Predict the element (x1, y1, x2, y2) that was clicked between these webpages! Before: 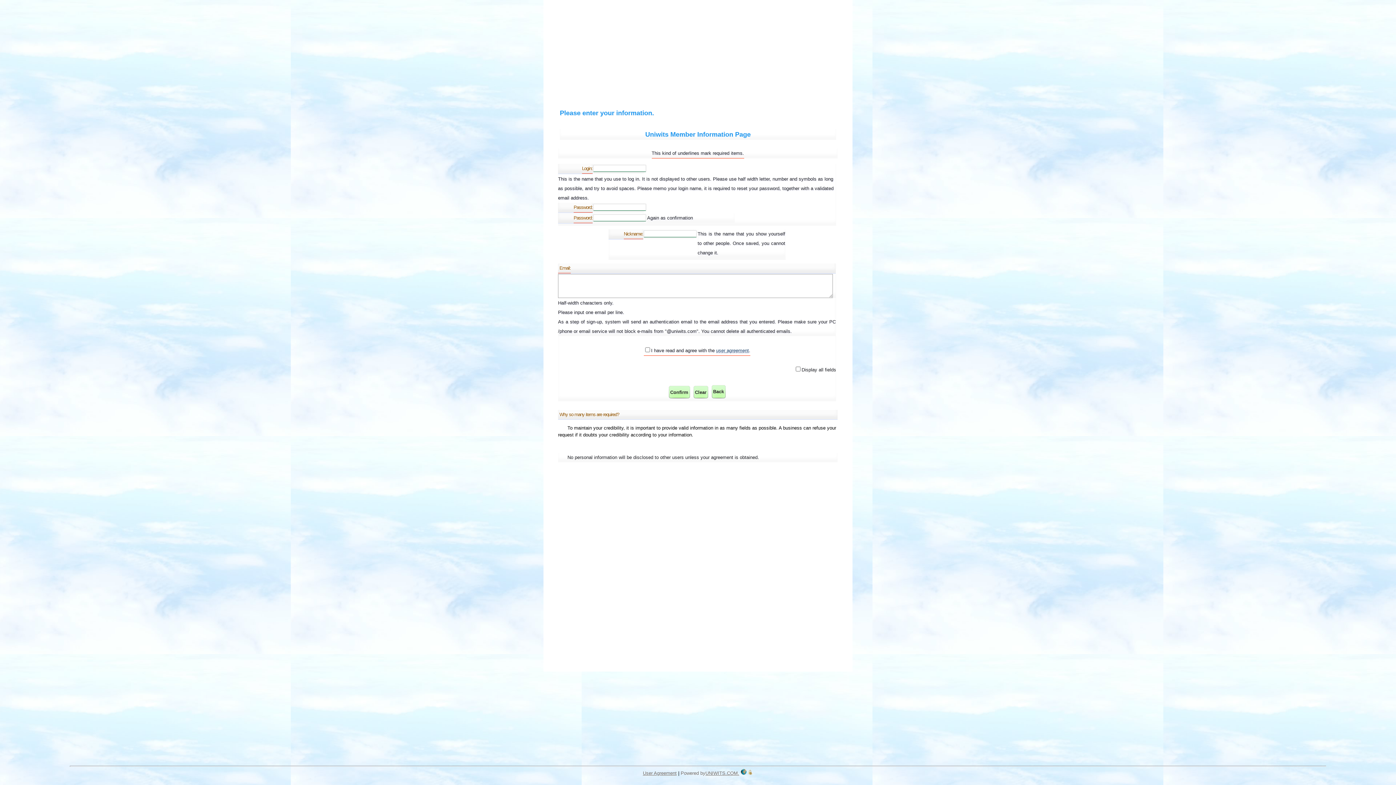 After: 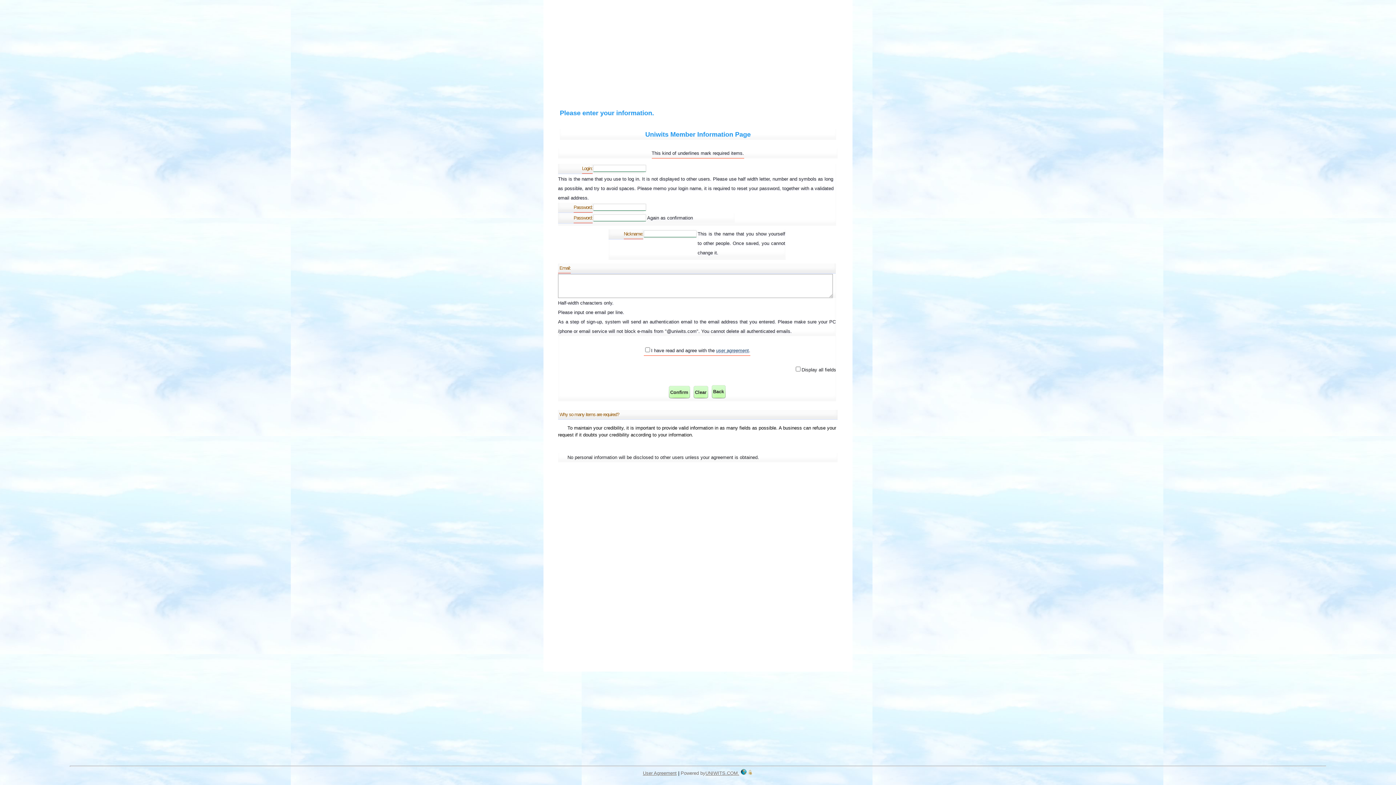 Action: bbox: (748, 770, 753, 776)